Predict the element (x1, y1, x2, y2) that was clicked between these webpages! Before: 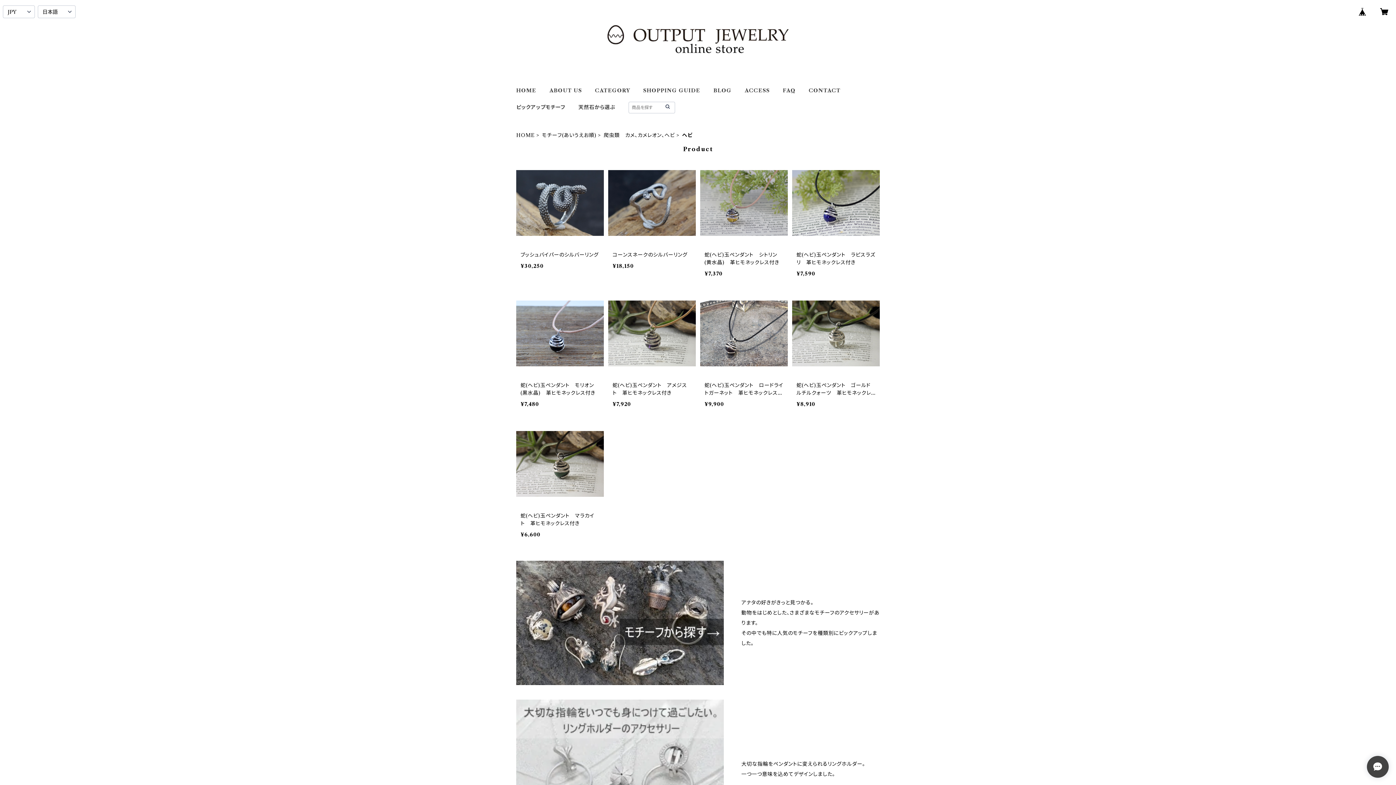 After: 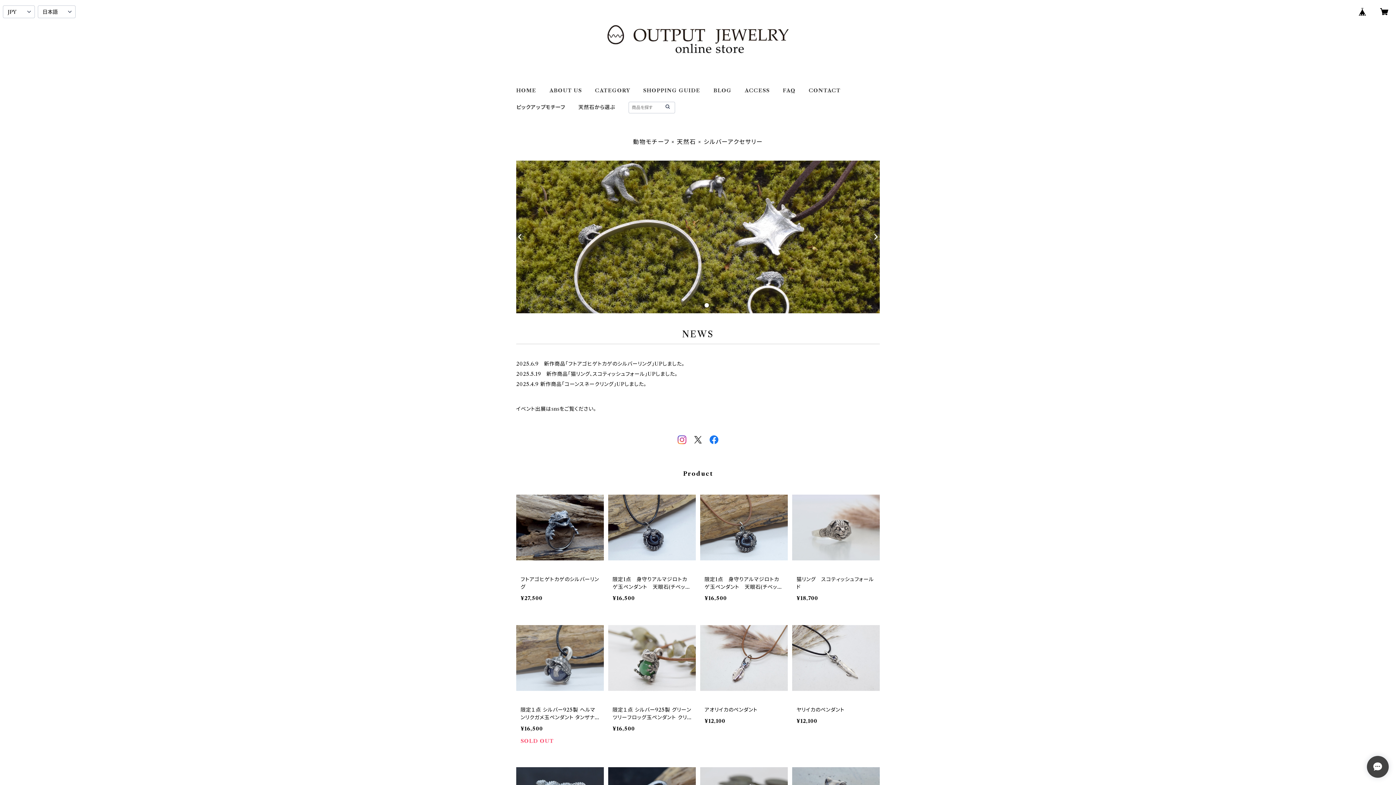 Action: bbox: (664, 103, 671, 110)